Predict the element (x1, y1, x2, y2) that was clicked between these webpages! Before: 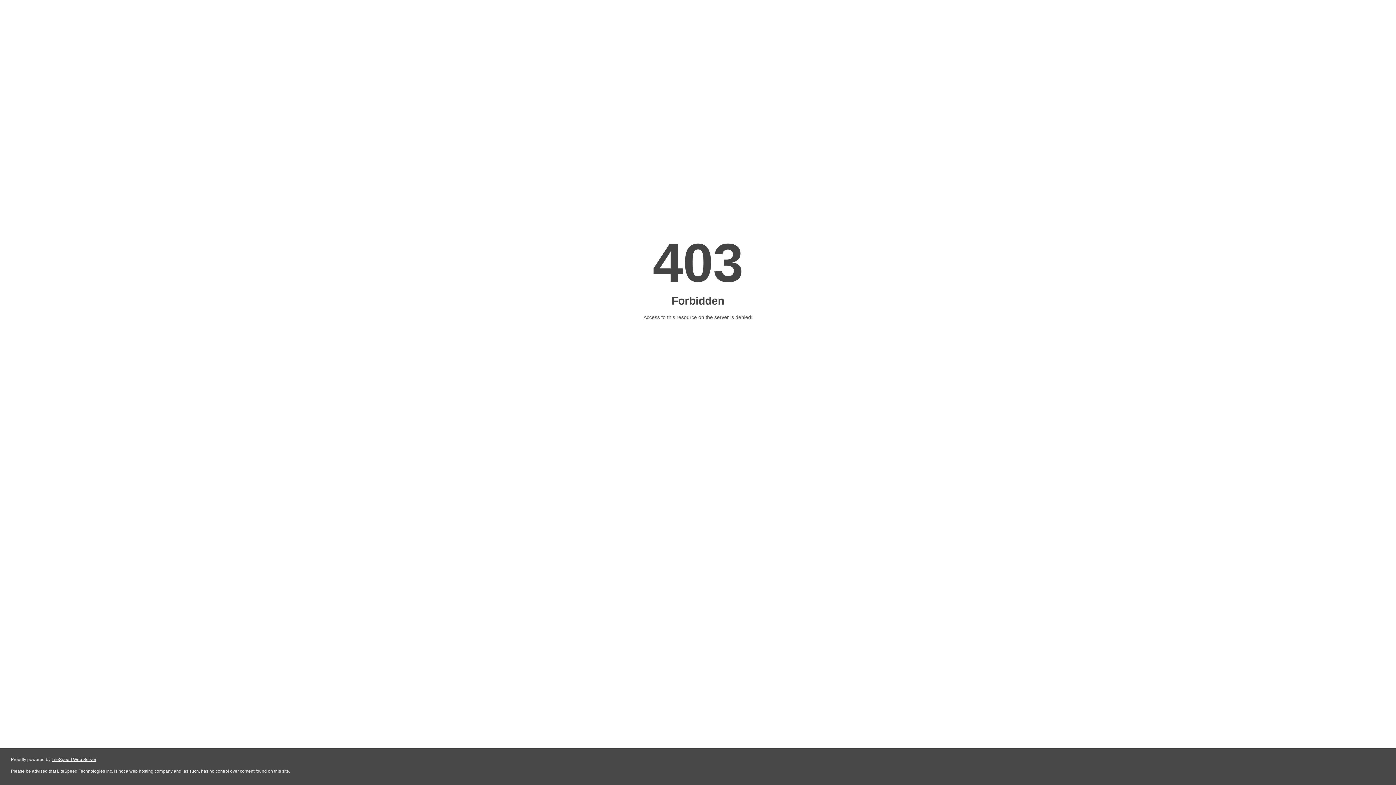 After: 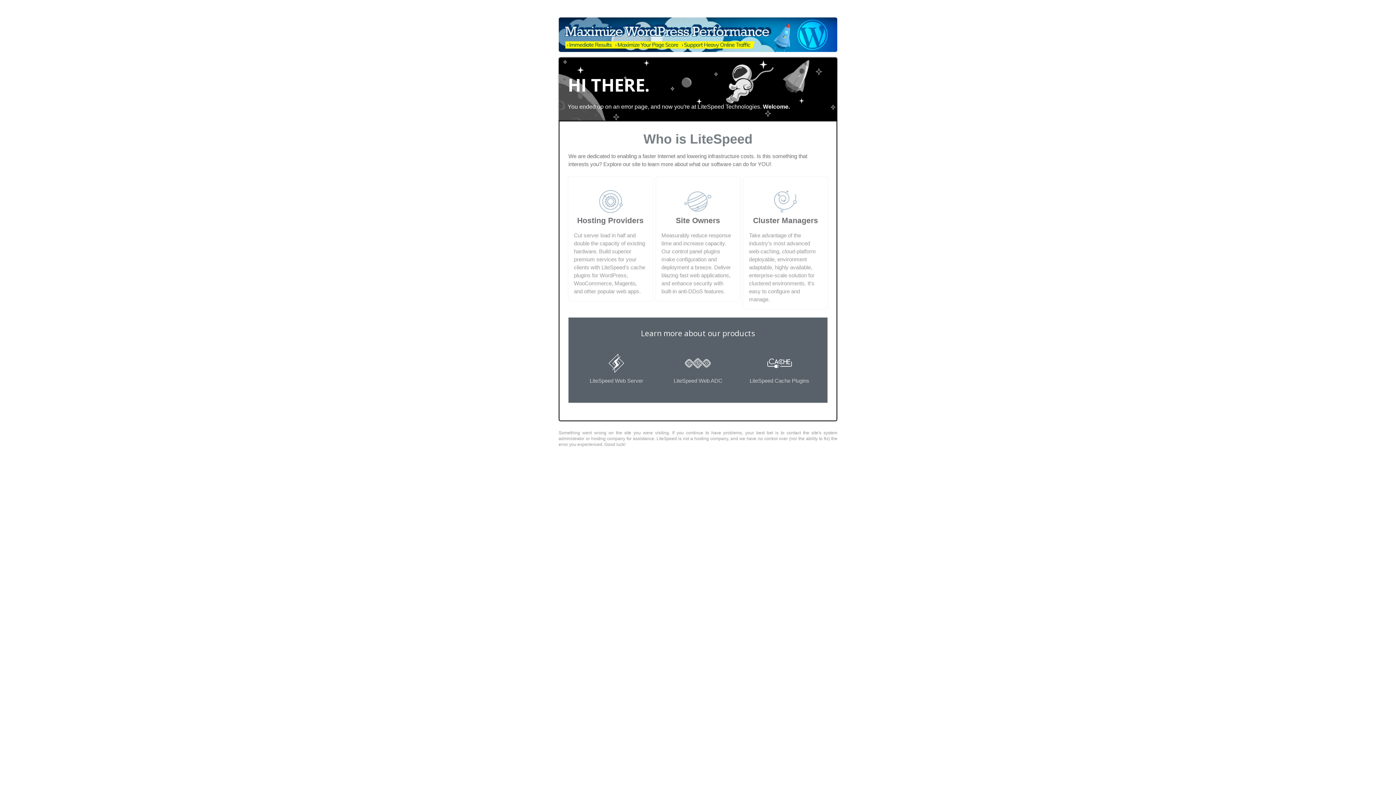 Action: label: LiteSpeed Web Server bbox: (51, 757, 96, 762)